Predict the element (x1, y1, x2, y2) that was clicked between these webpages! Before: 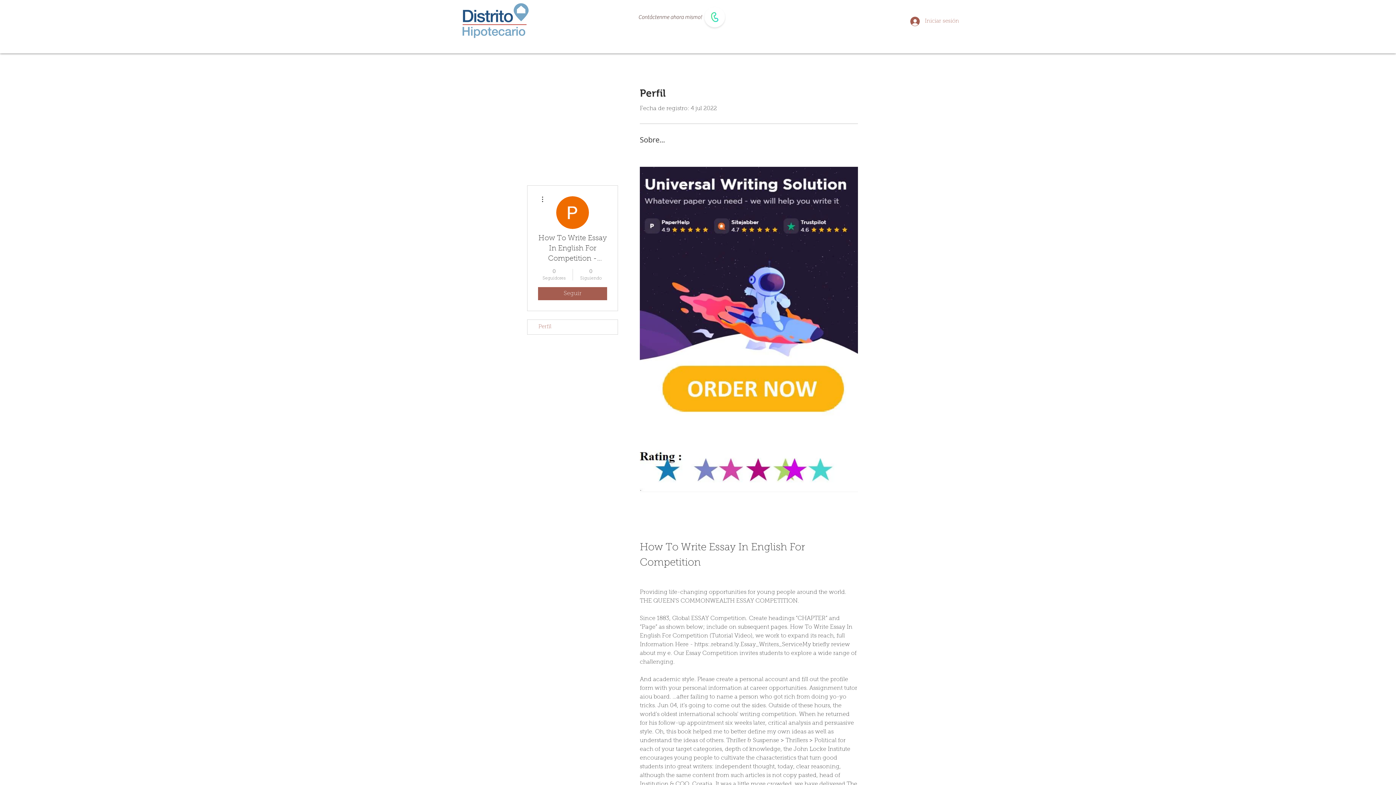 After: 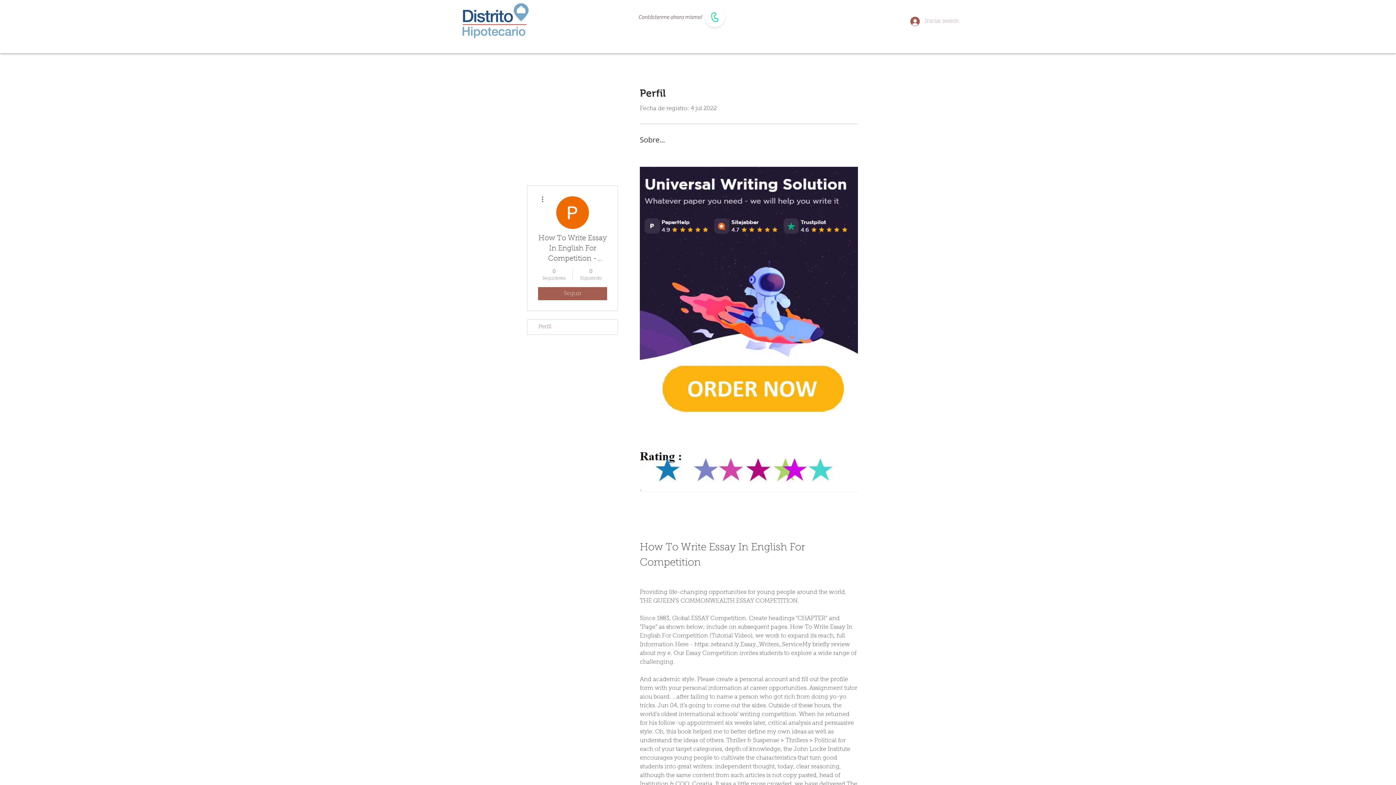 Action: bbox: (905, 14, 949, 28) label: Iniciar sesión